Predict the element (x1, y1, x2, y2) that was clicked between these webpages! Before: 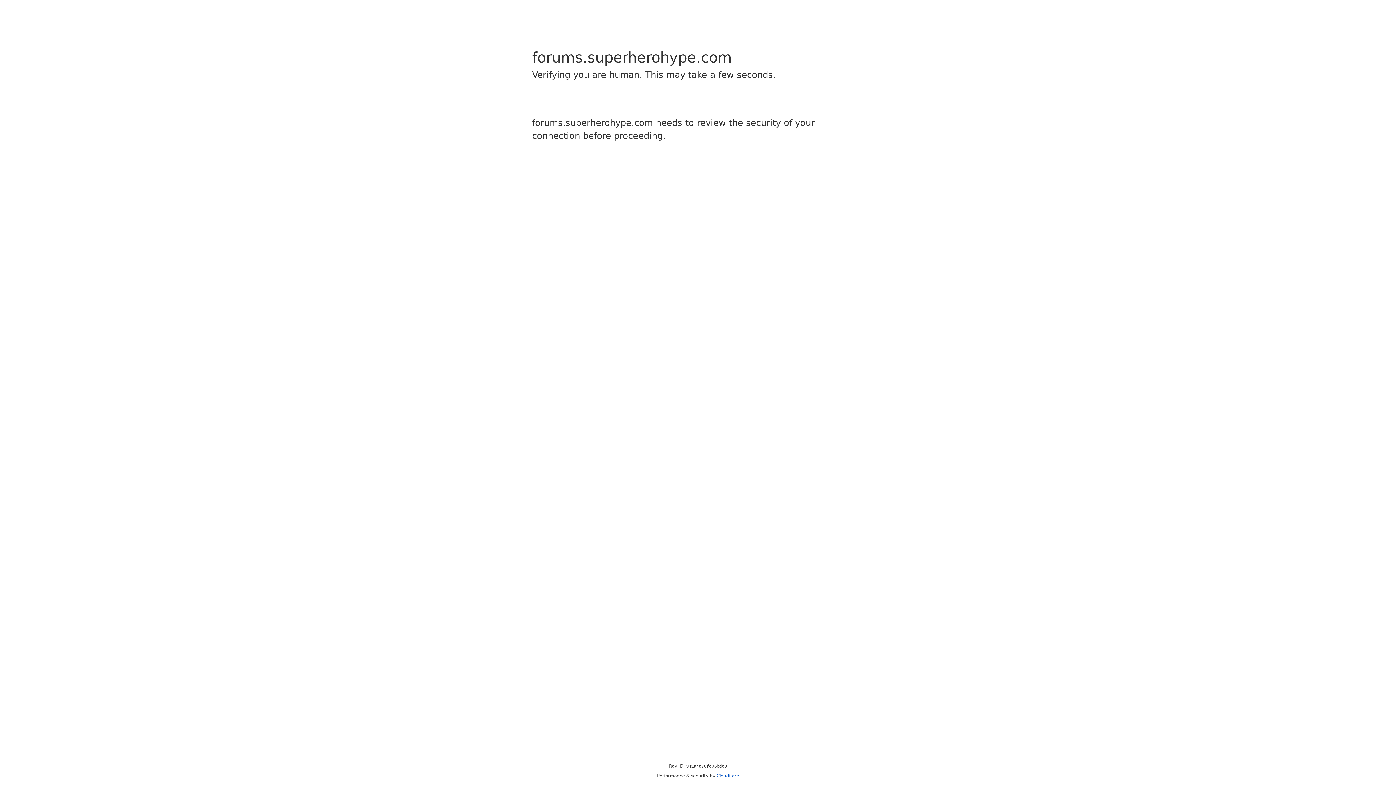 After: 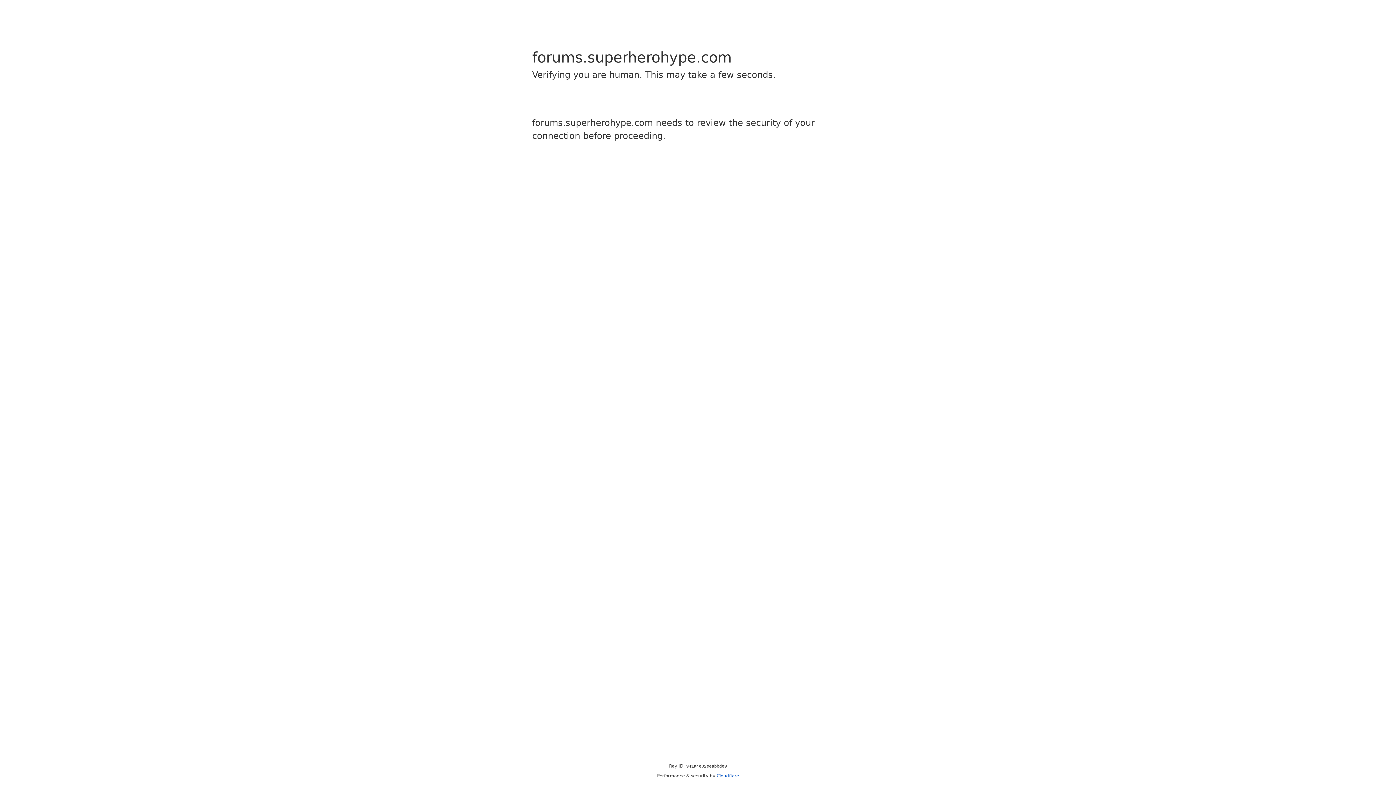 Action: bbox: (716, 773, 739, 778) label: Cloudflare